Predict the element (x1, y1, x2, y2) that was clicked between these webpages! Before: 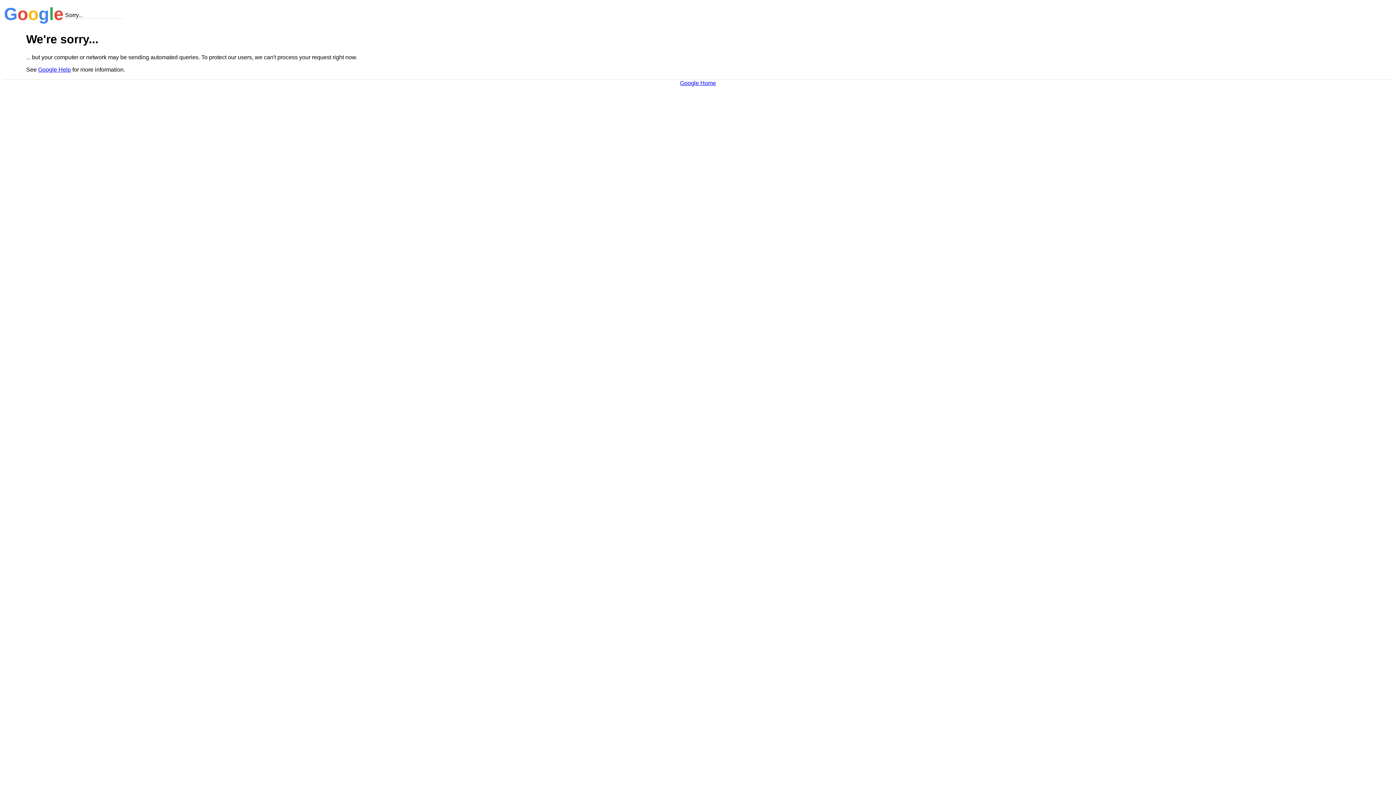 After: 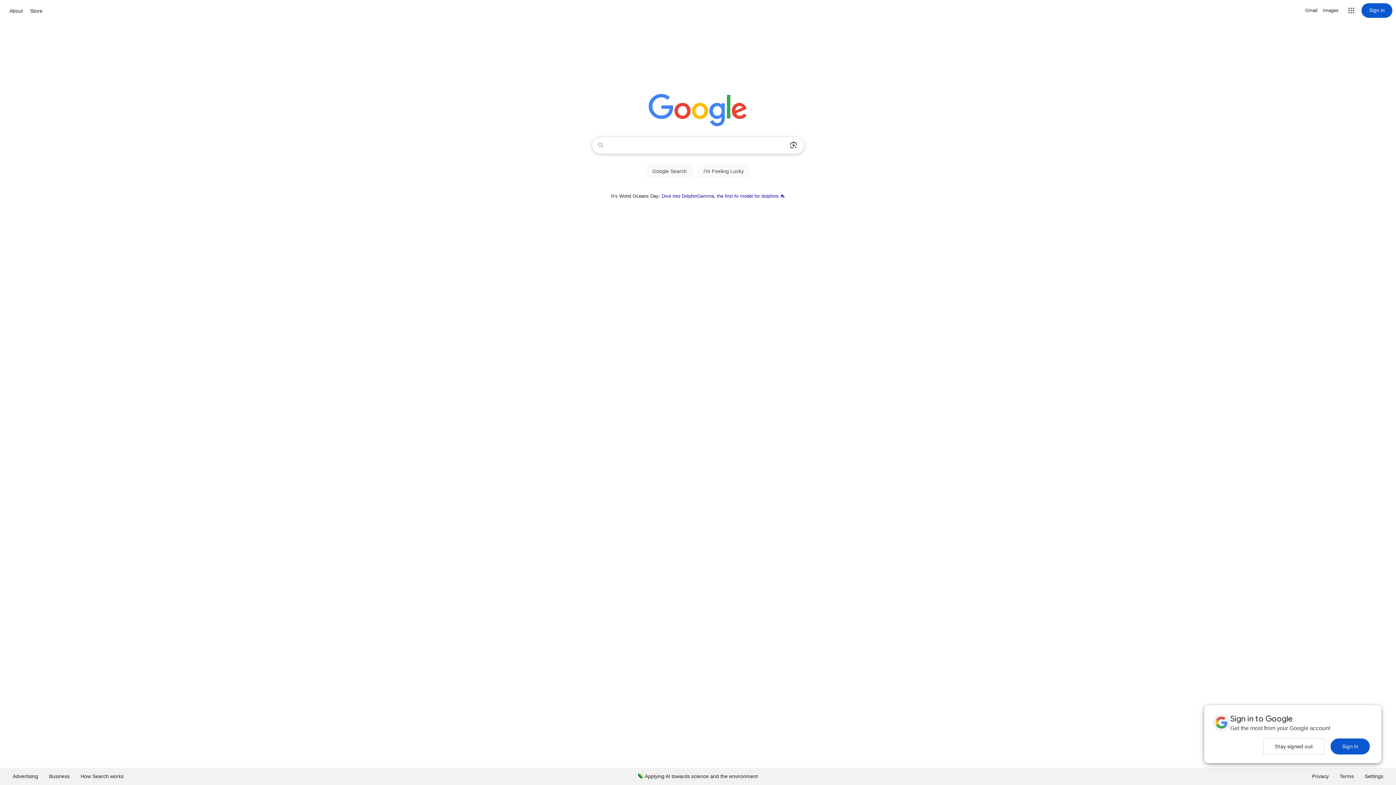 Action: label: Google Home bbox: (680, 79, 716, 86)